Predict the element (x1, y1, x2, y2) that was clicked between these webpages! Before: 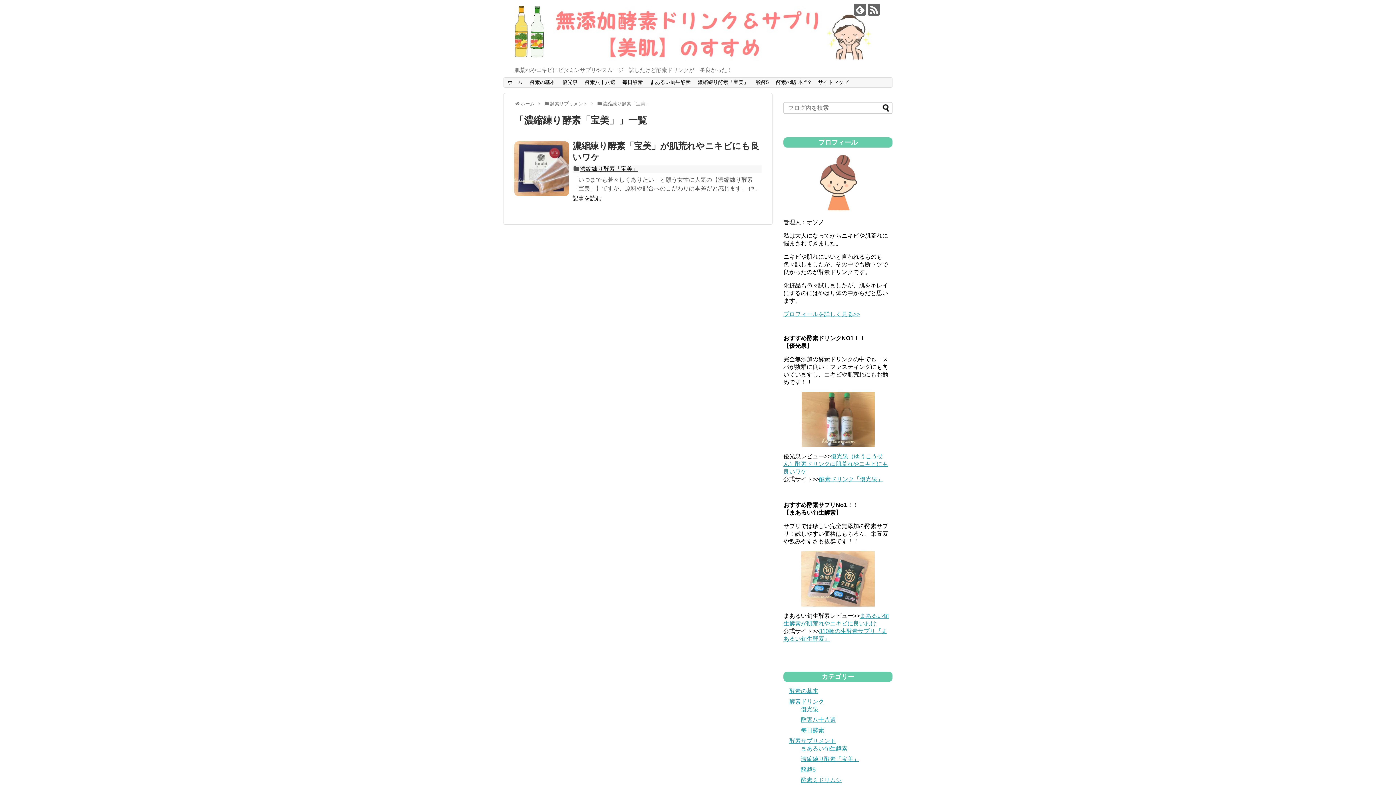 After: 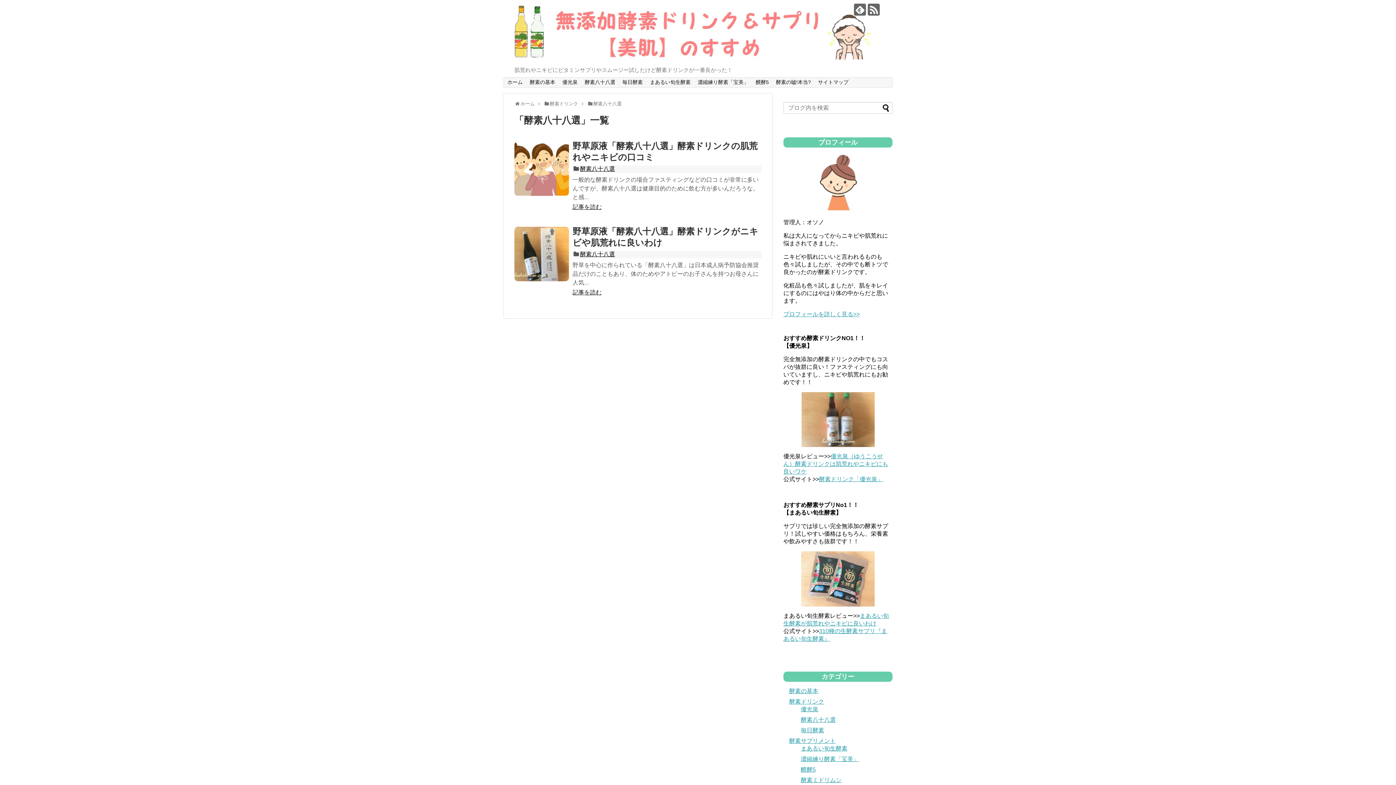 Action: bbox: (581, 77, 619, 87) label: 酵素八十八選